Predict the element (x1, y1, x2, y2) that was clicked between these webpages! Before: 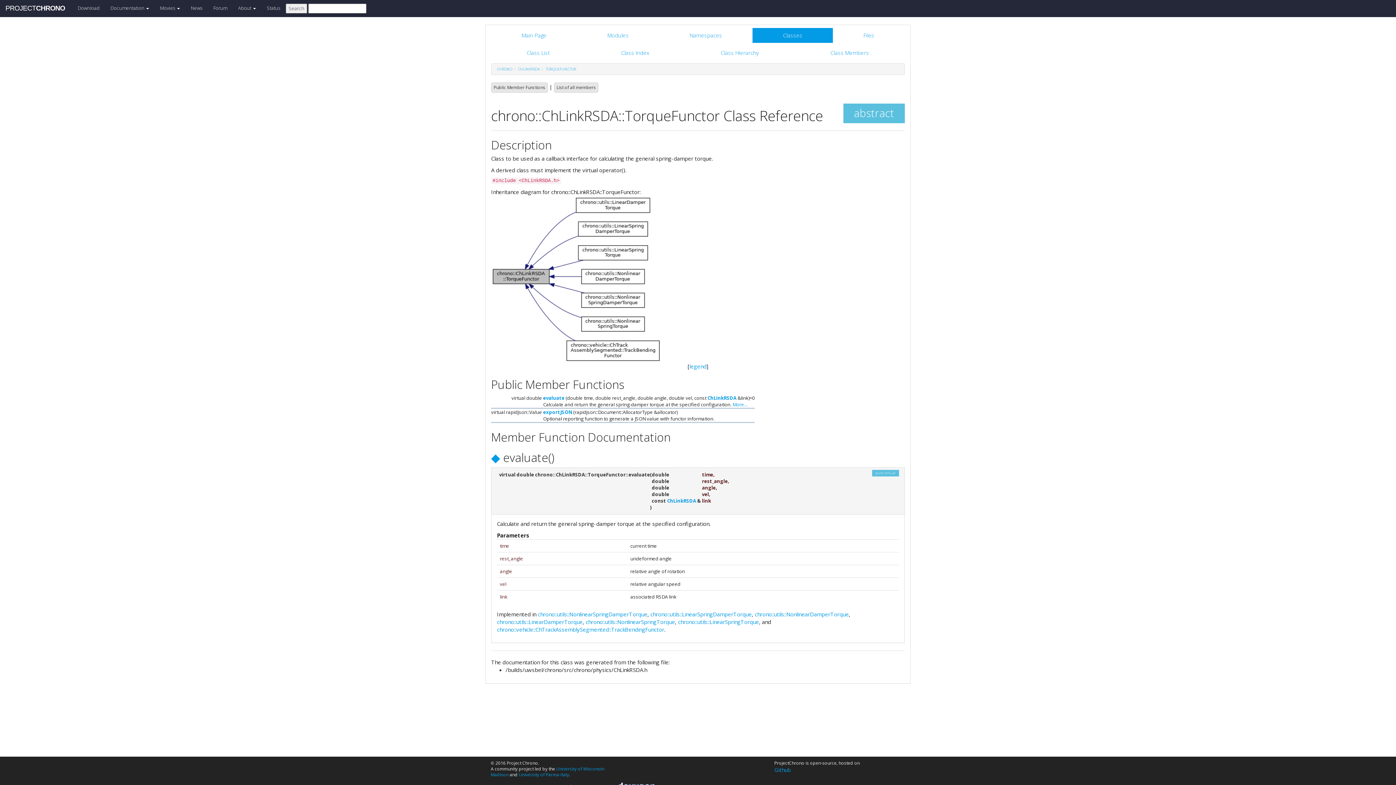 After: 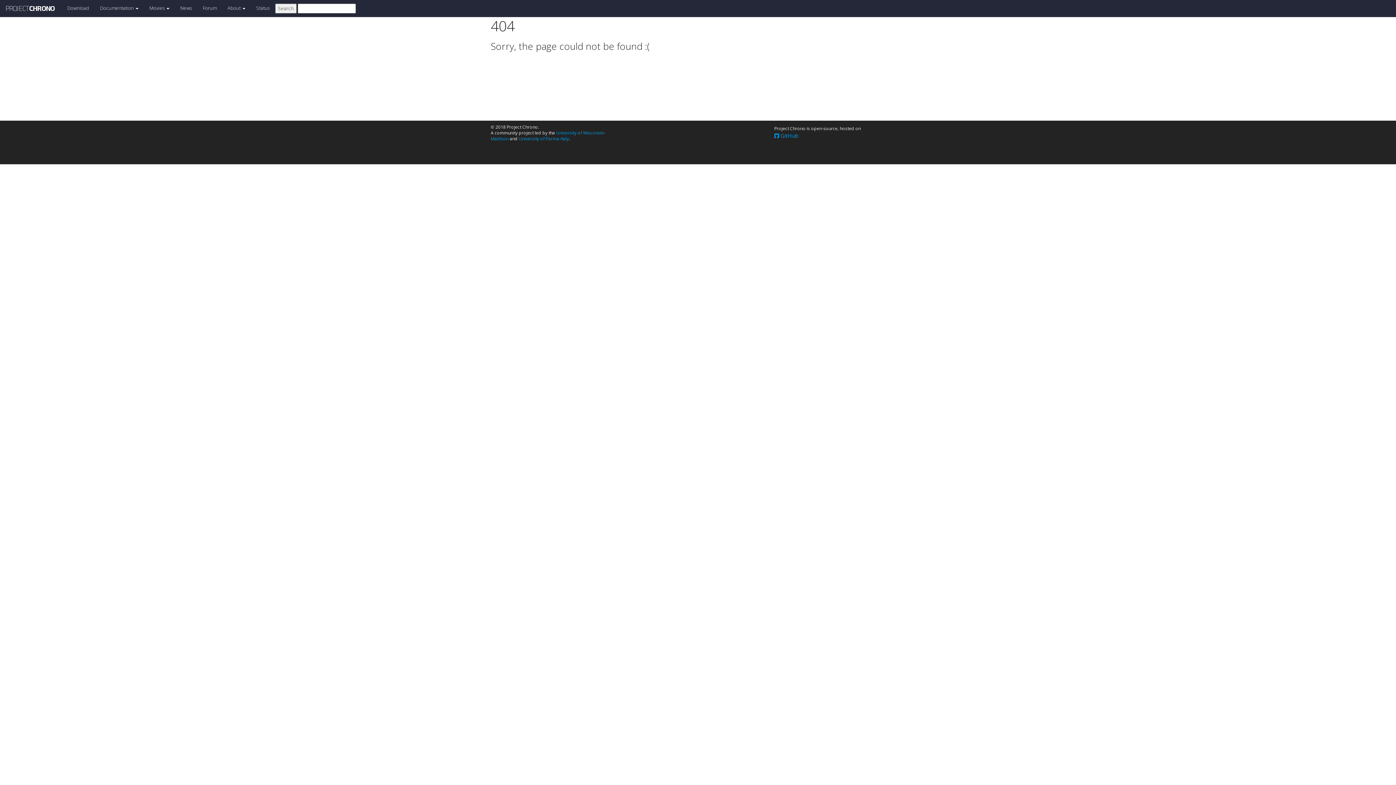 Action: bbox: (232, 0, 261, 16) label: About 